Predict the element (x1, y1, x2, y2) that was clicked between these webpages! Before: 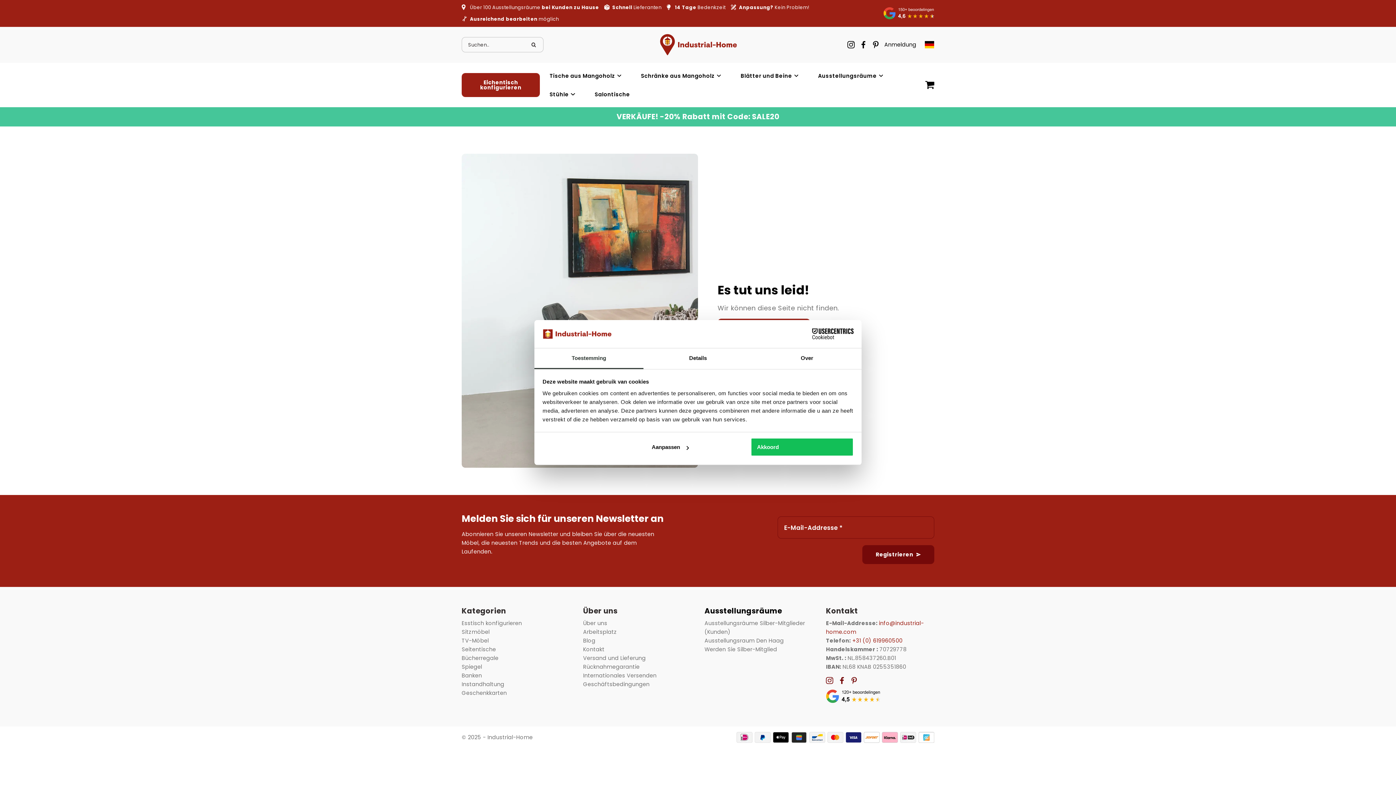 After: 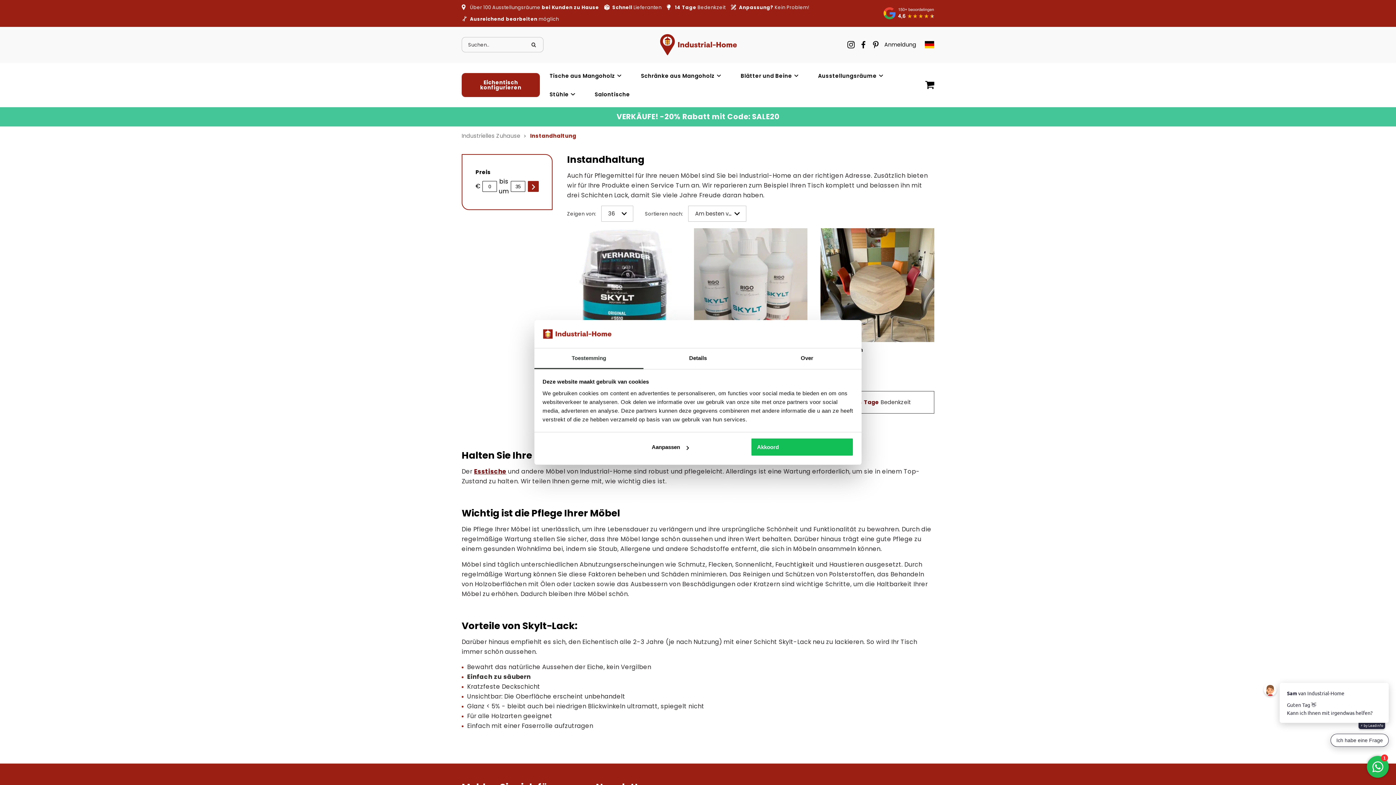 Action: label: Instandhaltung bbox: (461, 680, 570, 689)